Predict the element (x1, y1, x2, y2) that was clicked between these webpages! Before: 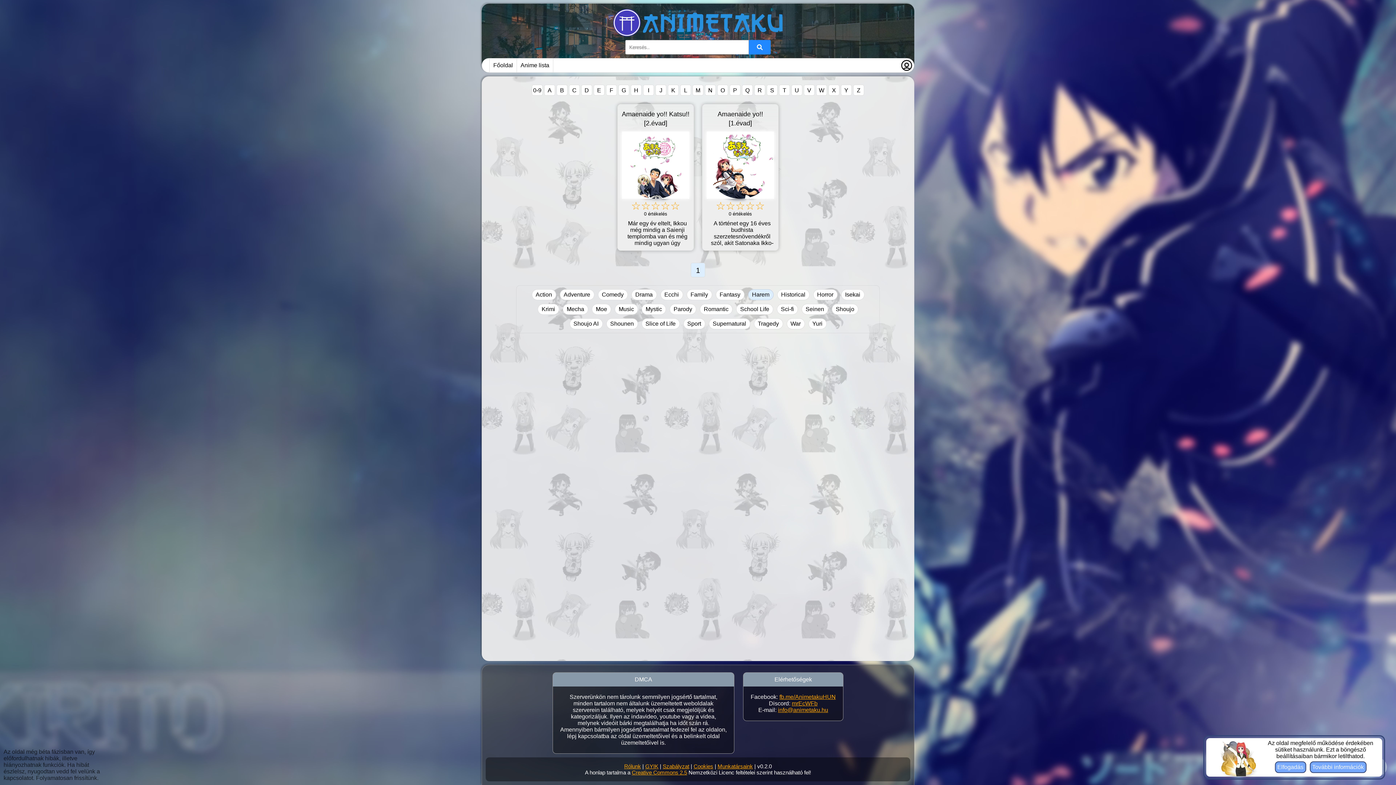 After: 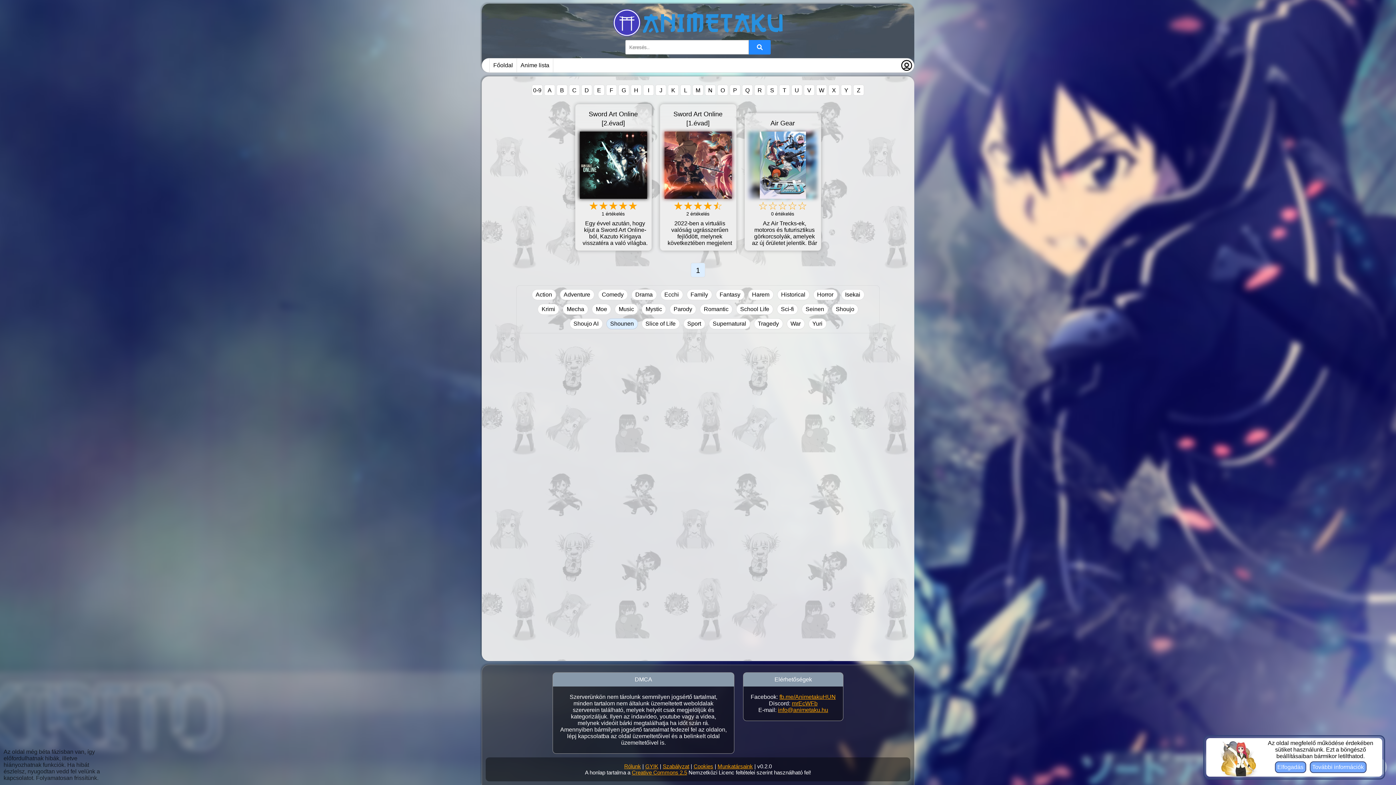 Action: bbox: (606, 318, 638, 329) label: Shounen